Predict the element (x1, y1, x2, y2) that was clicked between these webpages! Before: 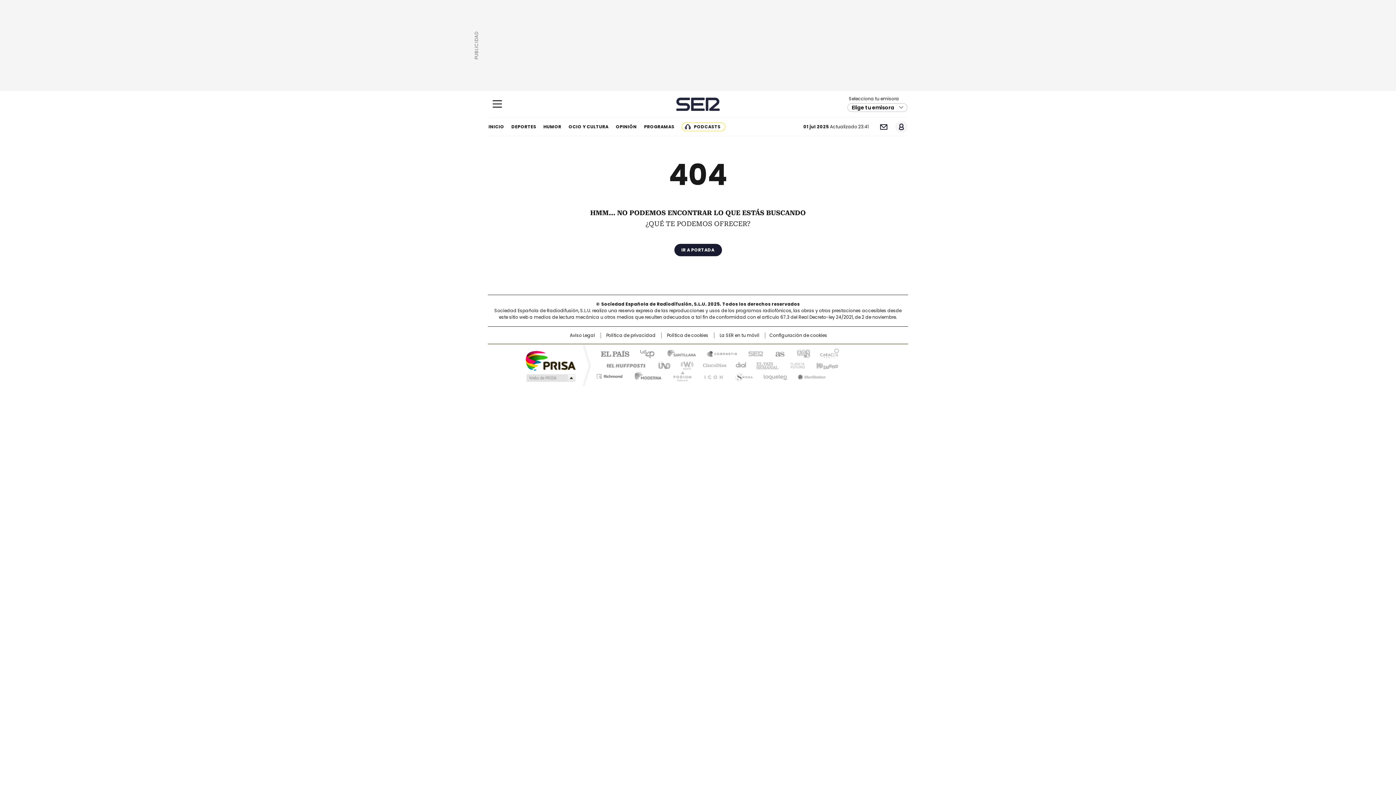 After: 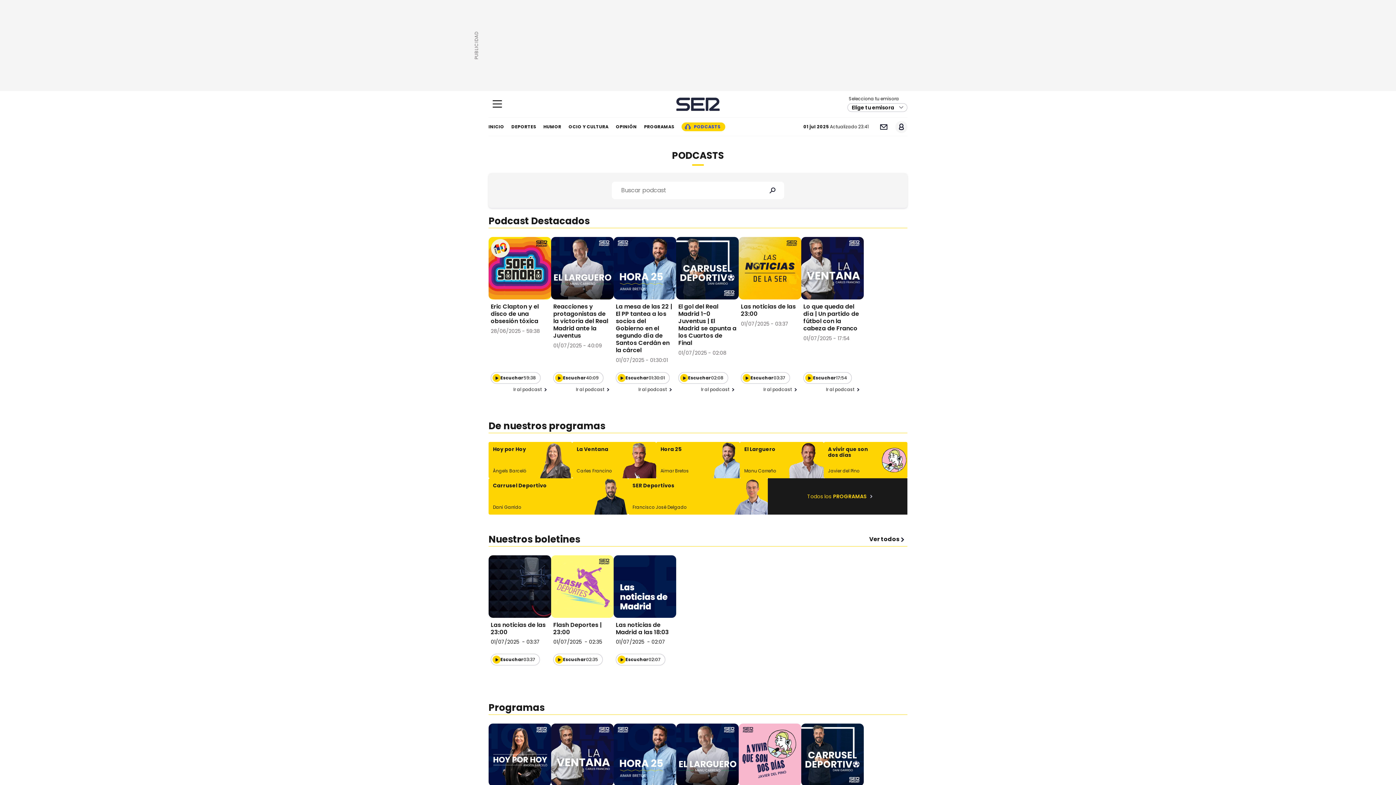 Action: bbox: (681, 122, 725, 131) label: PODCASTS